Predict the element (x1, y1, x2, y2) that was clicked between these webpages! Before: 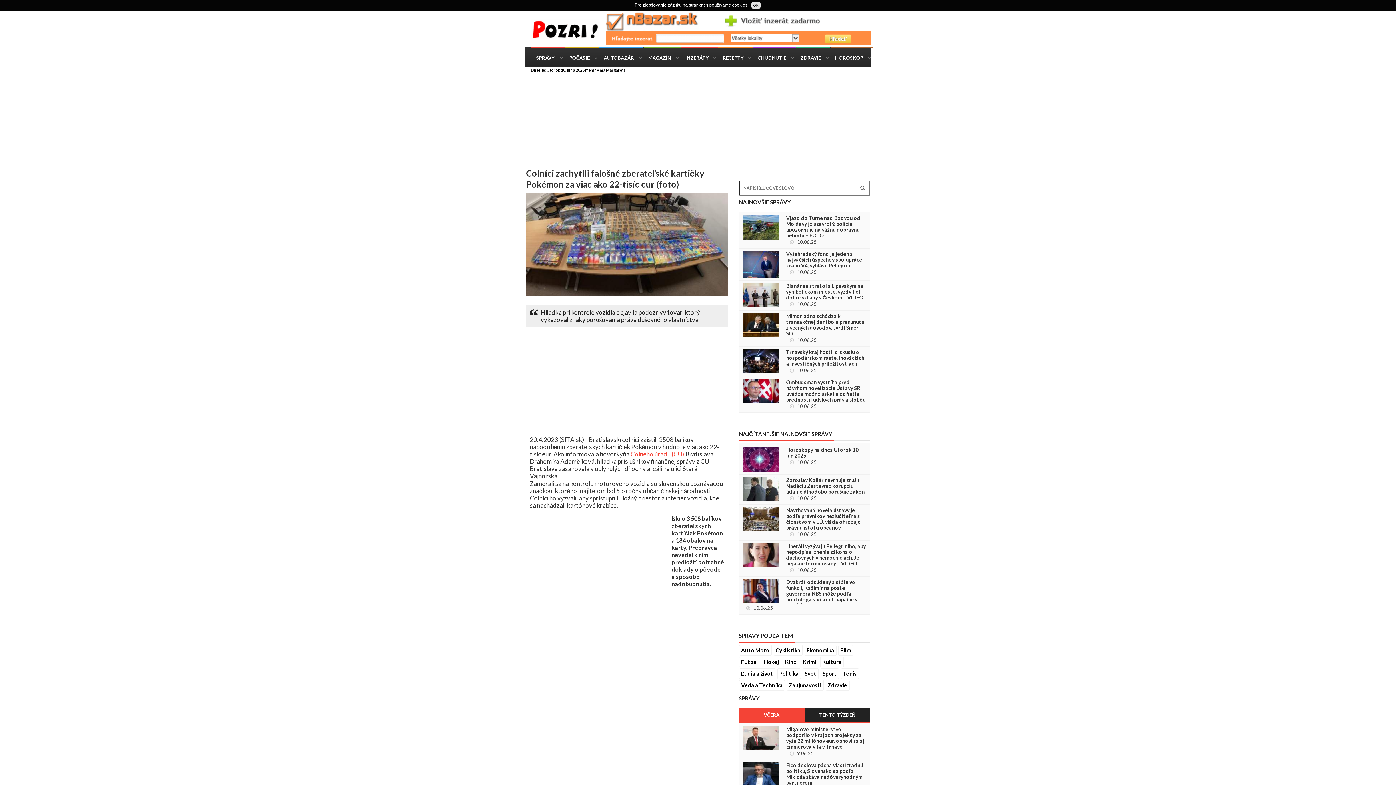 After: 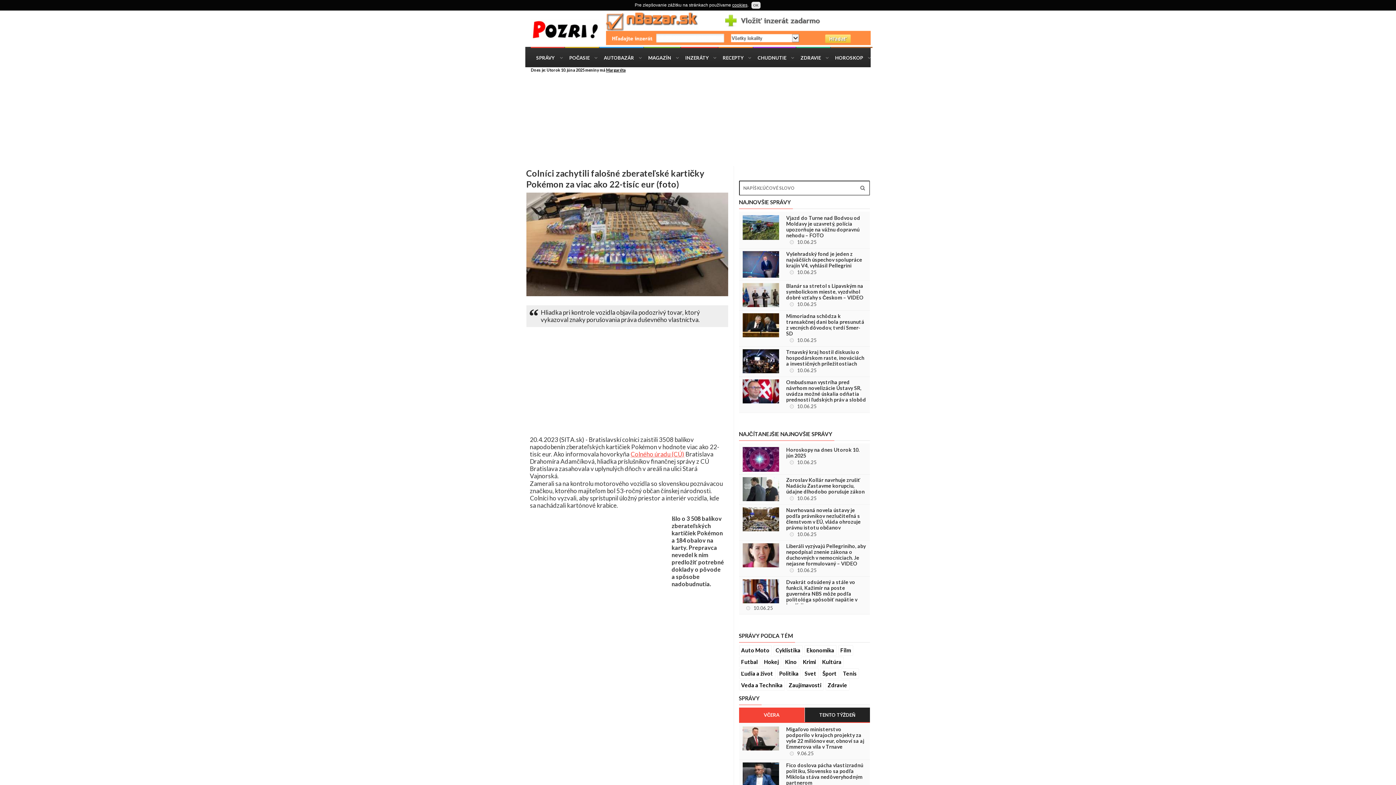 Action: bbox: (739, 708, 804, 722) label: VČERA